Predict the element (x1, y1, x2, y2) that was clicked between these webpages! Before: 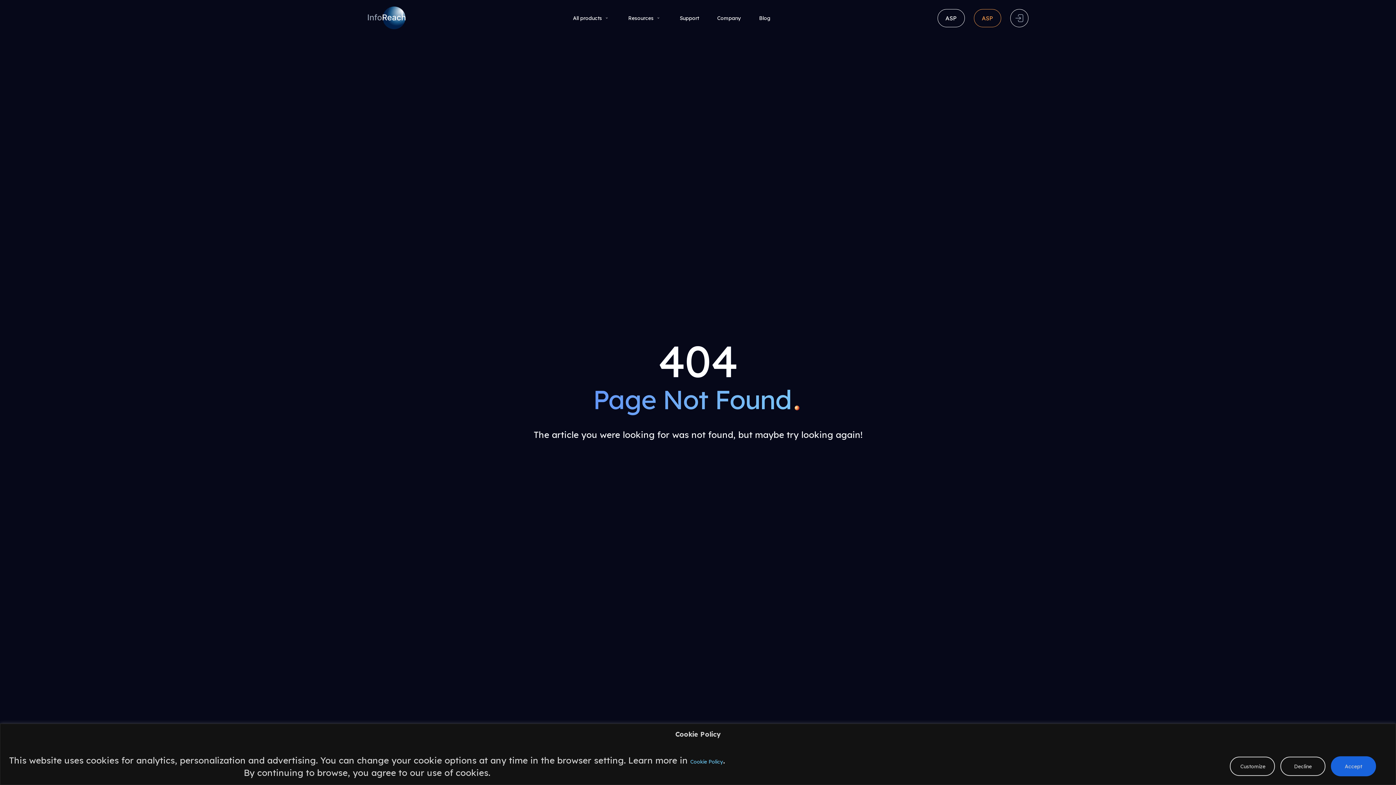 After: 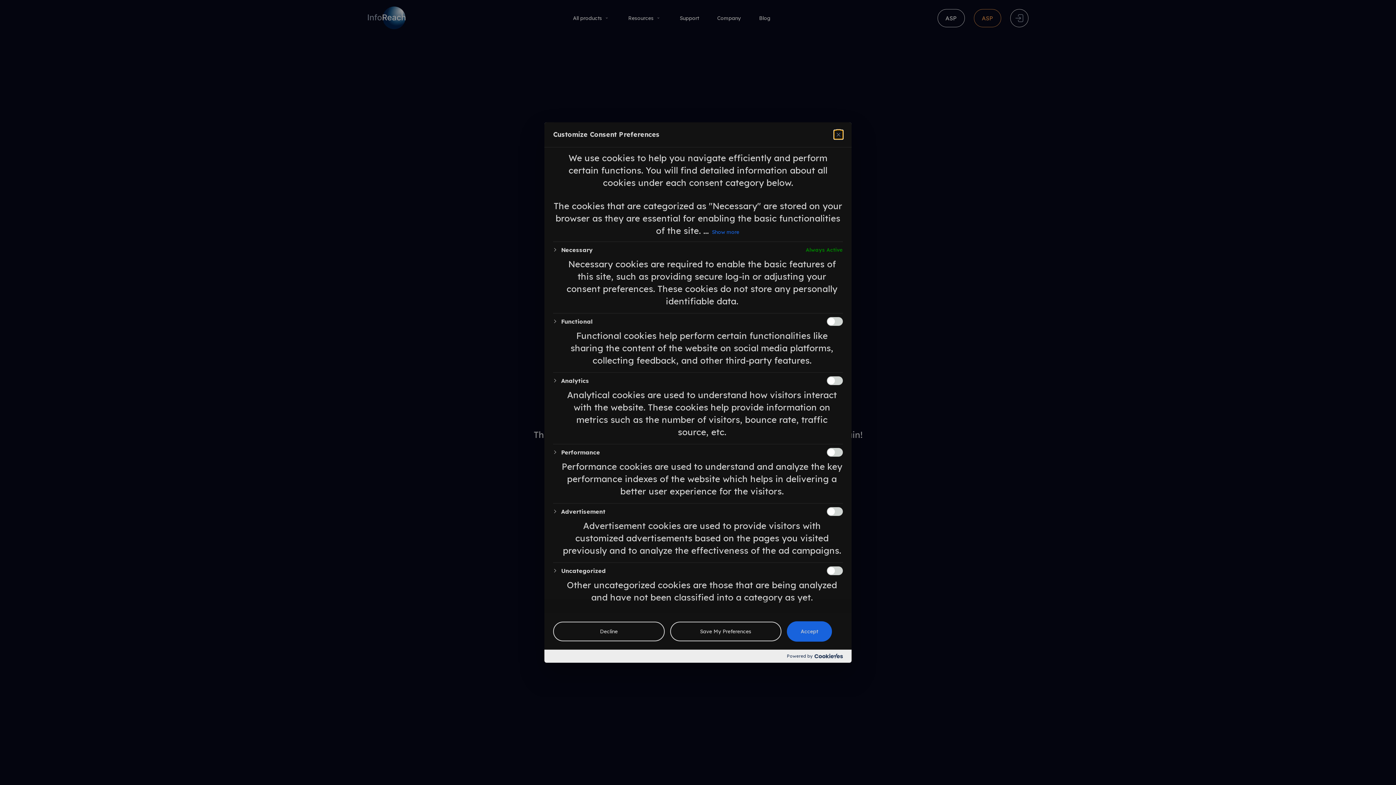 Action: bbox: (1230, 756, 1275, 776) label: Customize